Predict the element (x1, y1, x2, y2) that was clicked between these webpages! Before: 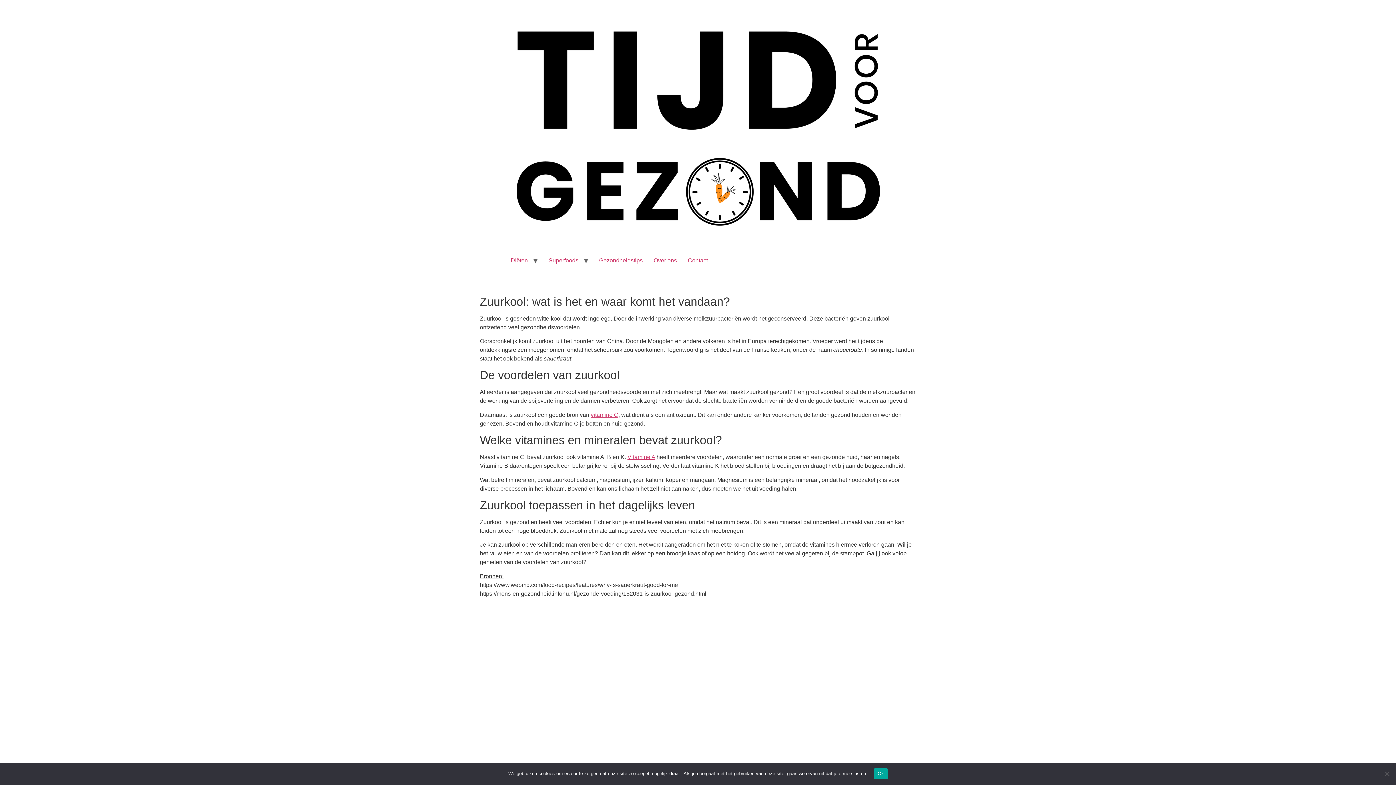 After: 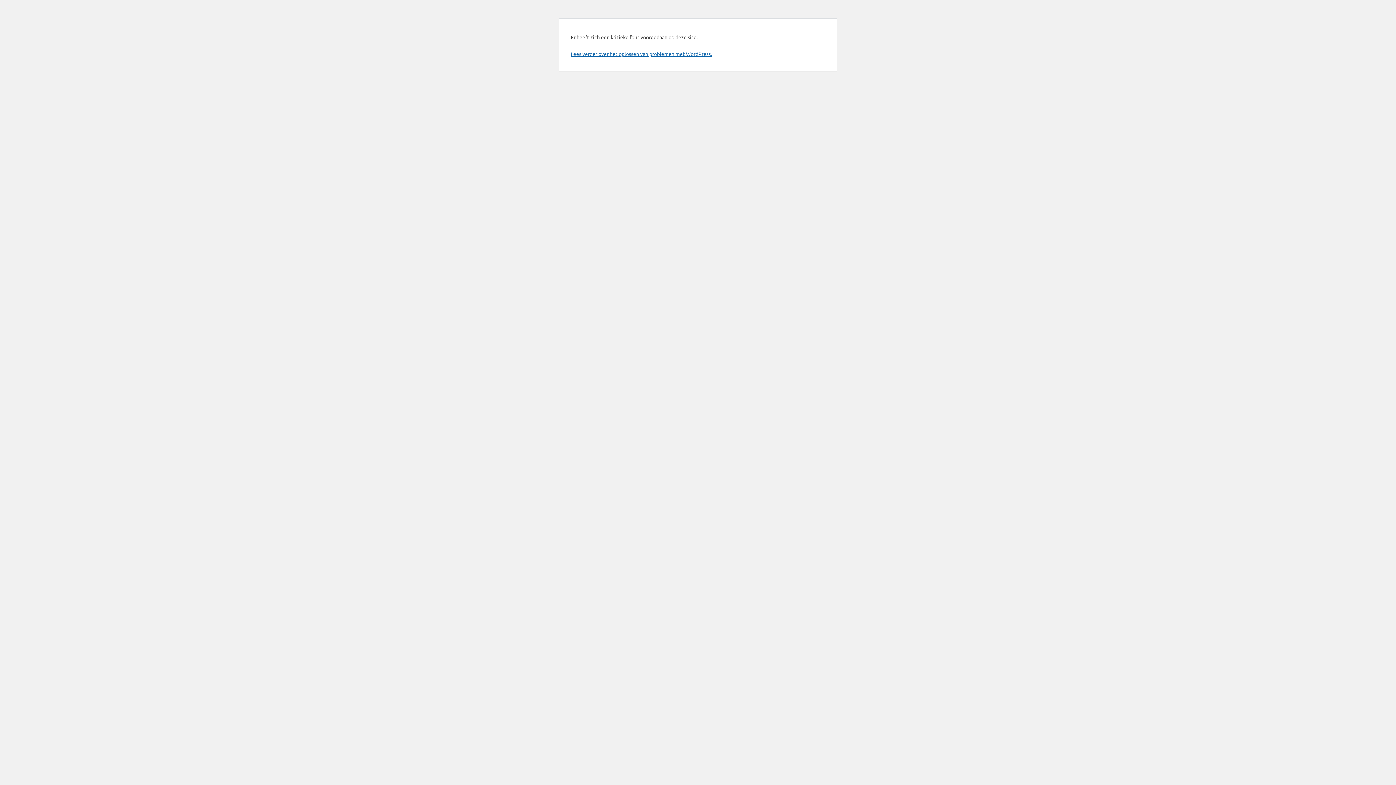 Action: bbox: (543, 253, 584, 267) label: Superfoods